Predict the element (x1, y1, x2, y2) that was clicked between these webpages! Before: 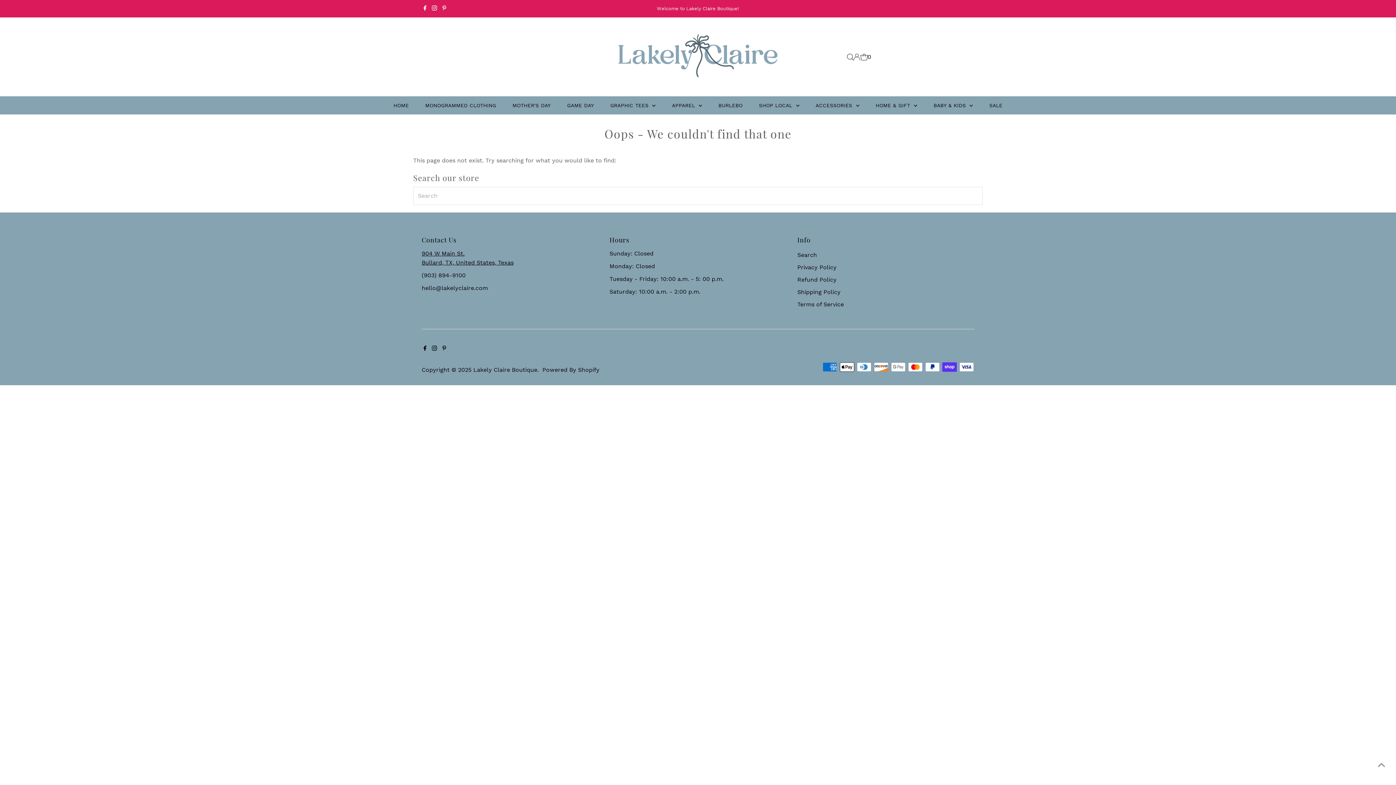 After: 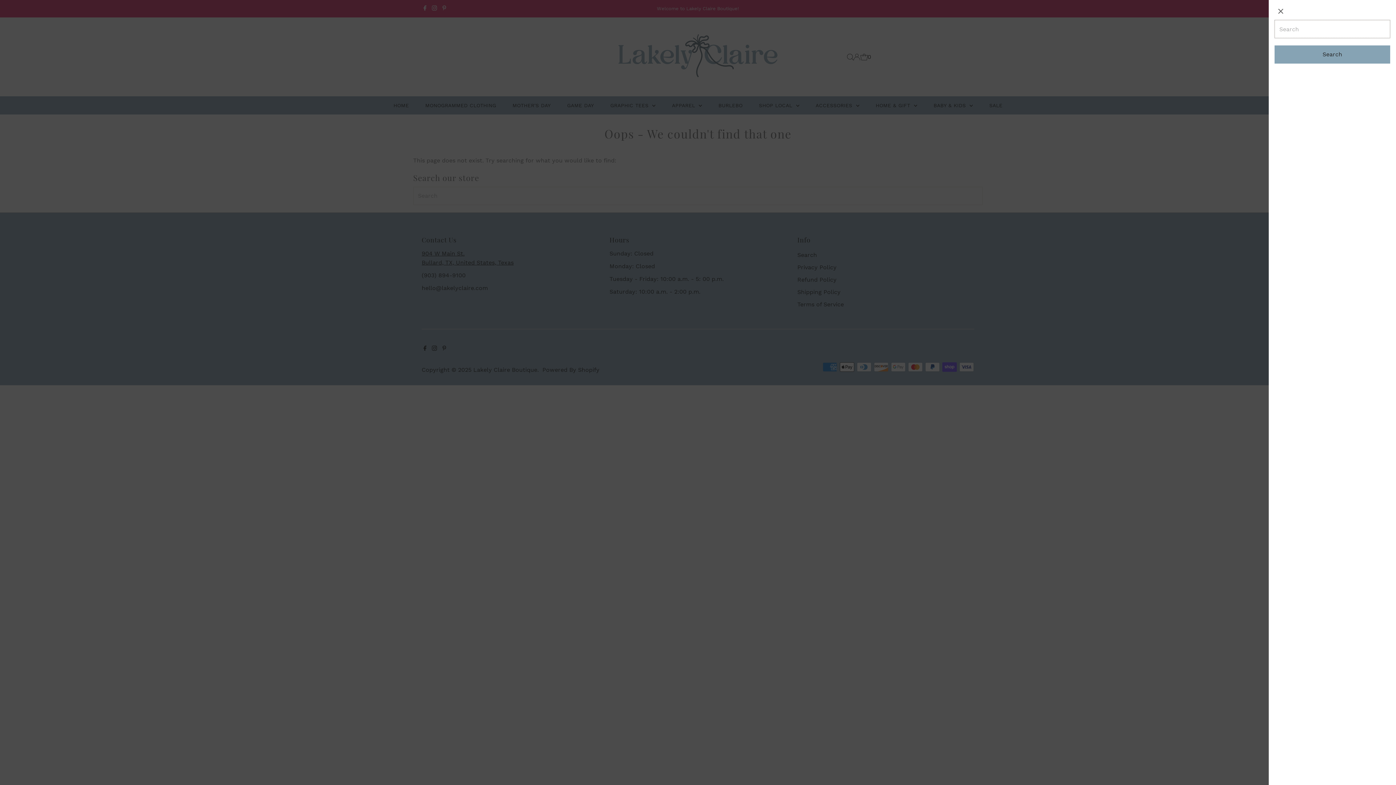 Action: bbox: (847, 53, 853, 60) label: Open Search